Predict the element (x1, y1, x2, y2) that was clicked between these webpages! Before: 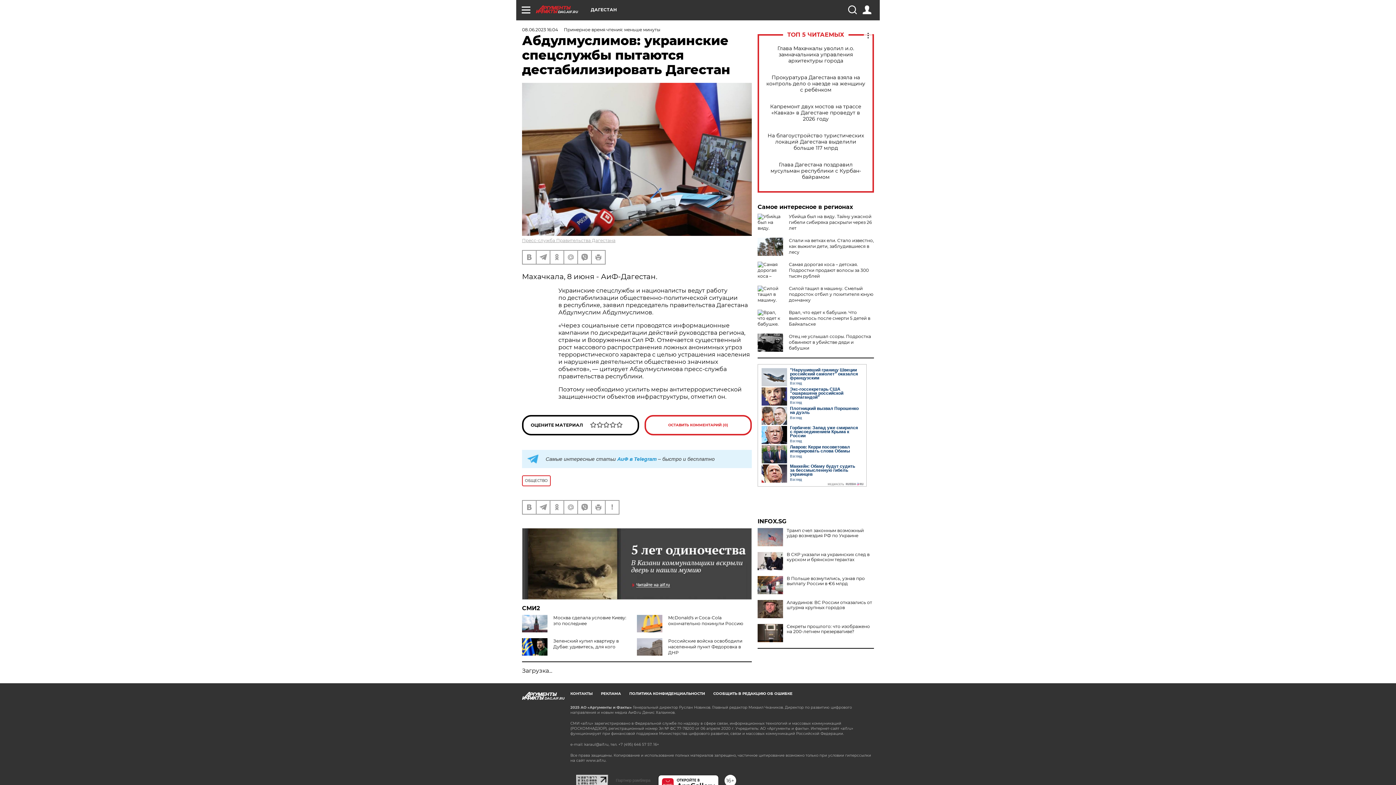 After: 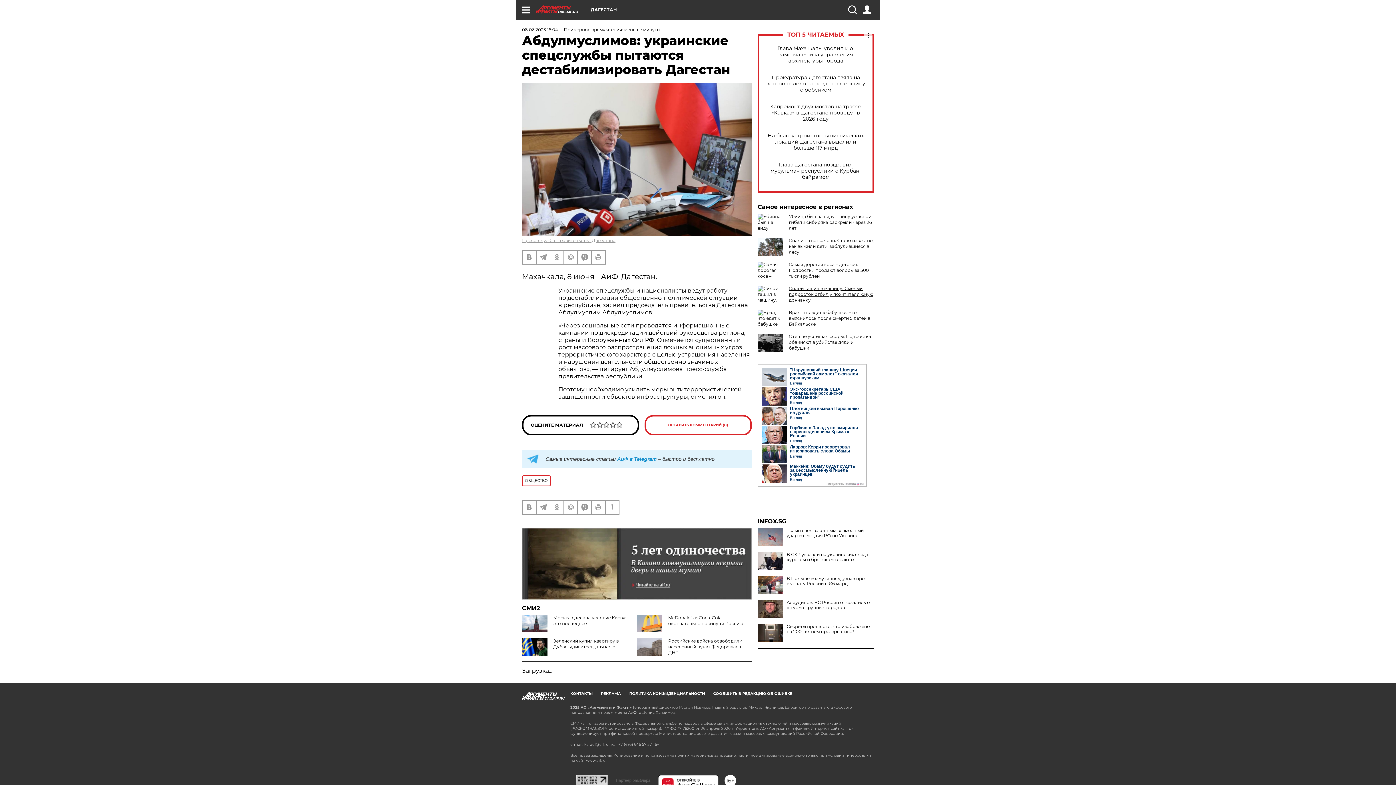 Action: label: Силой тащил в машину. Смелый подросток отбил у похитителя юную дончанку bbox: (789, 285, 873, 302)